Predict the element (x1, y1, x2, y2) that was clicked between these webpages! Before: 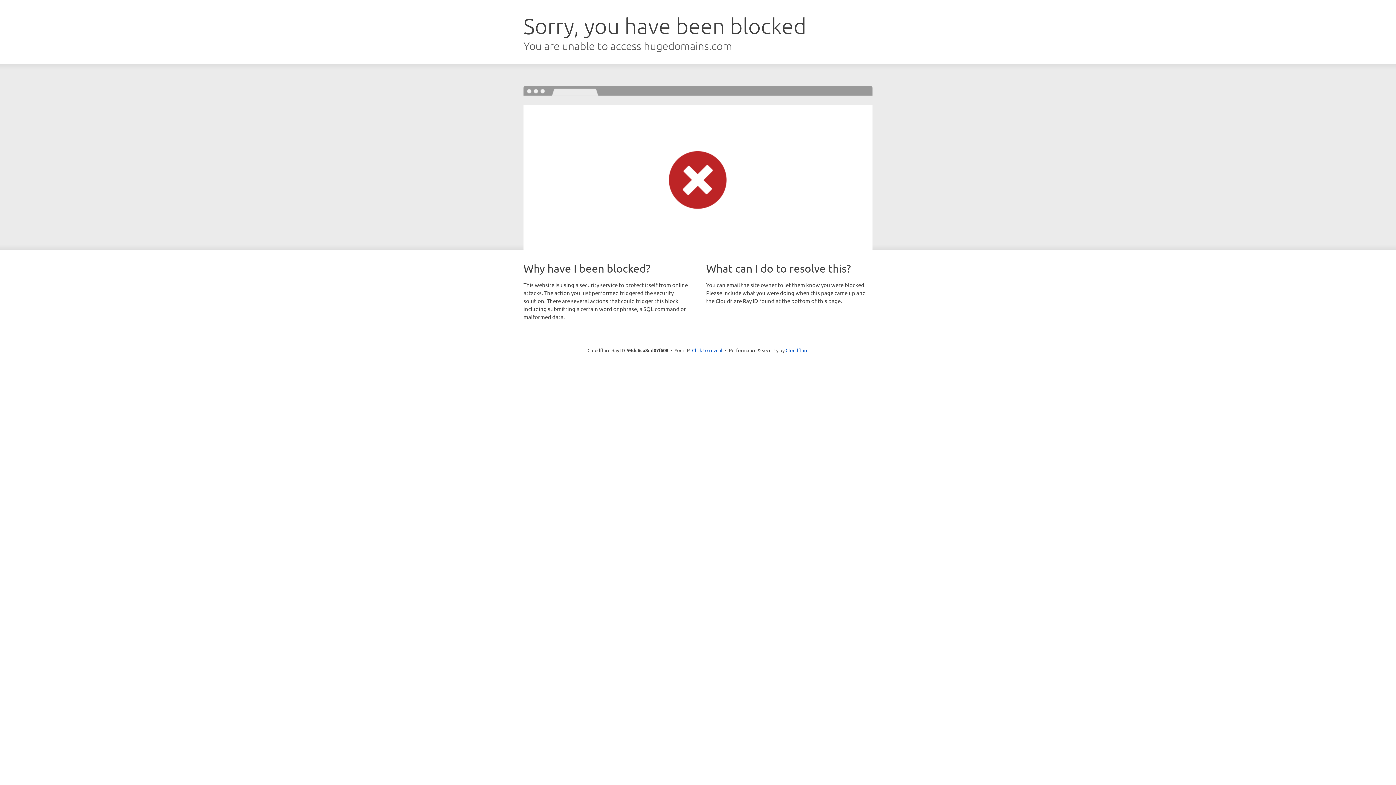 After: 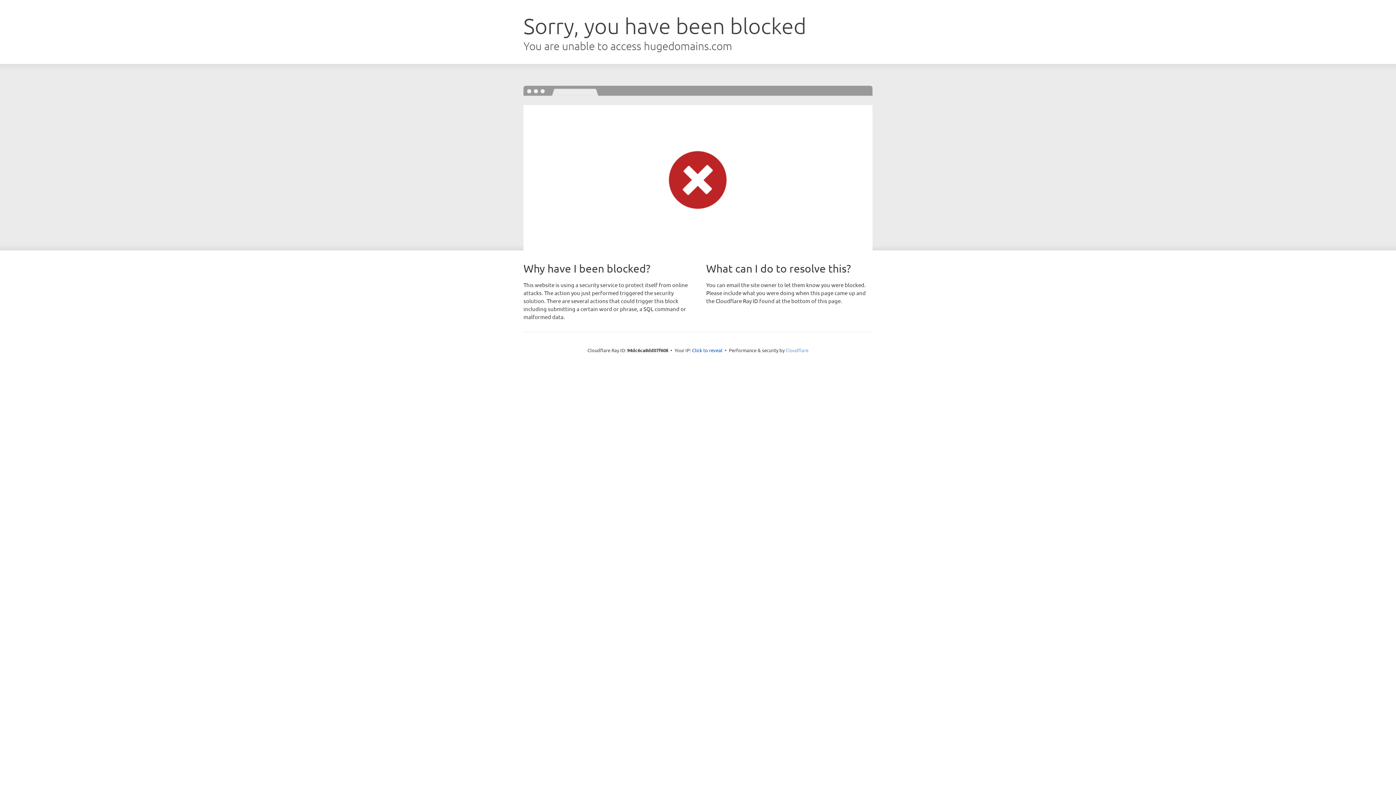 Action: label: Cloudflare bbox: (785, 347, 808, 353)